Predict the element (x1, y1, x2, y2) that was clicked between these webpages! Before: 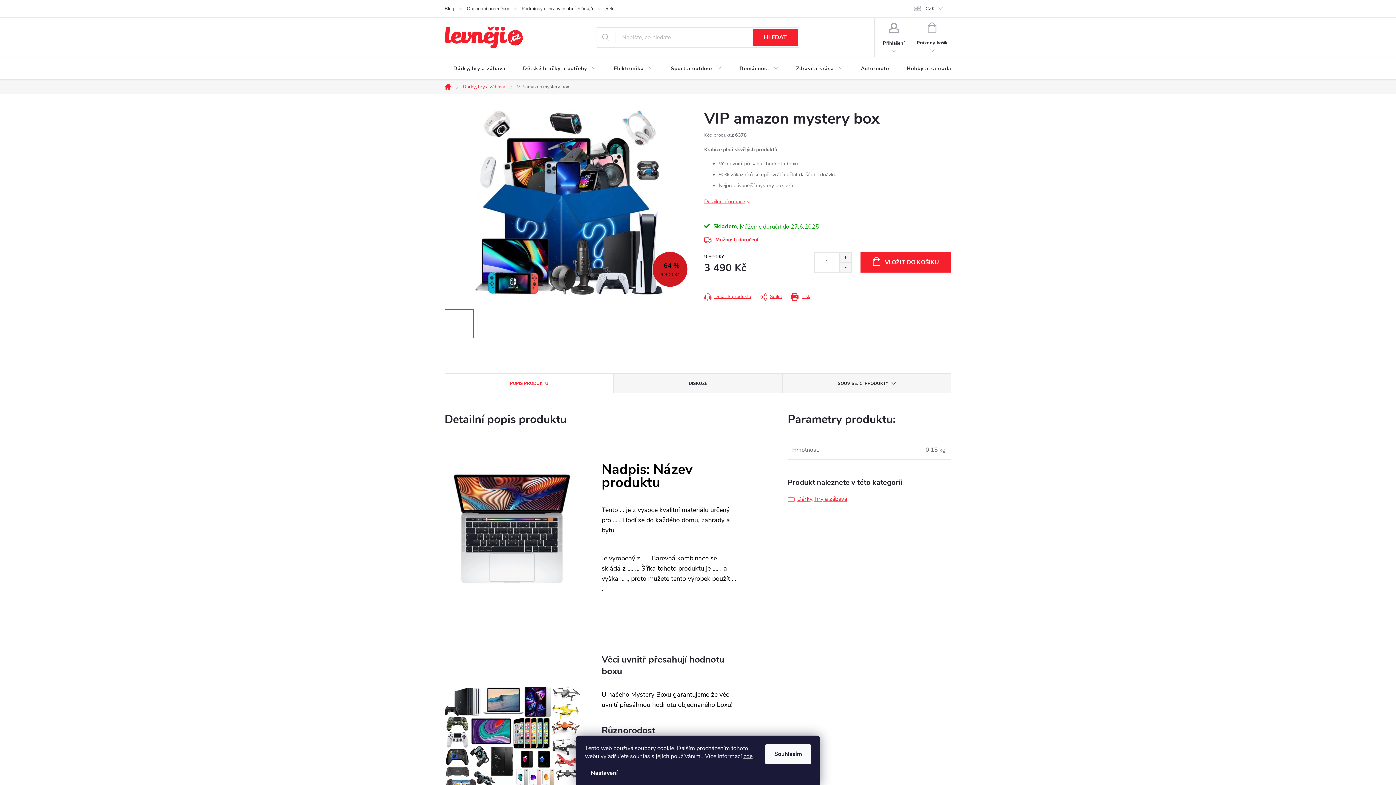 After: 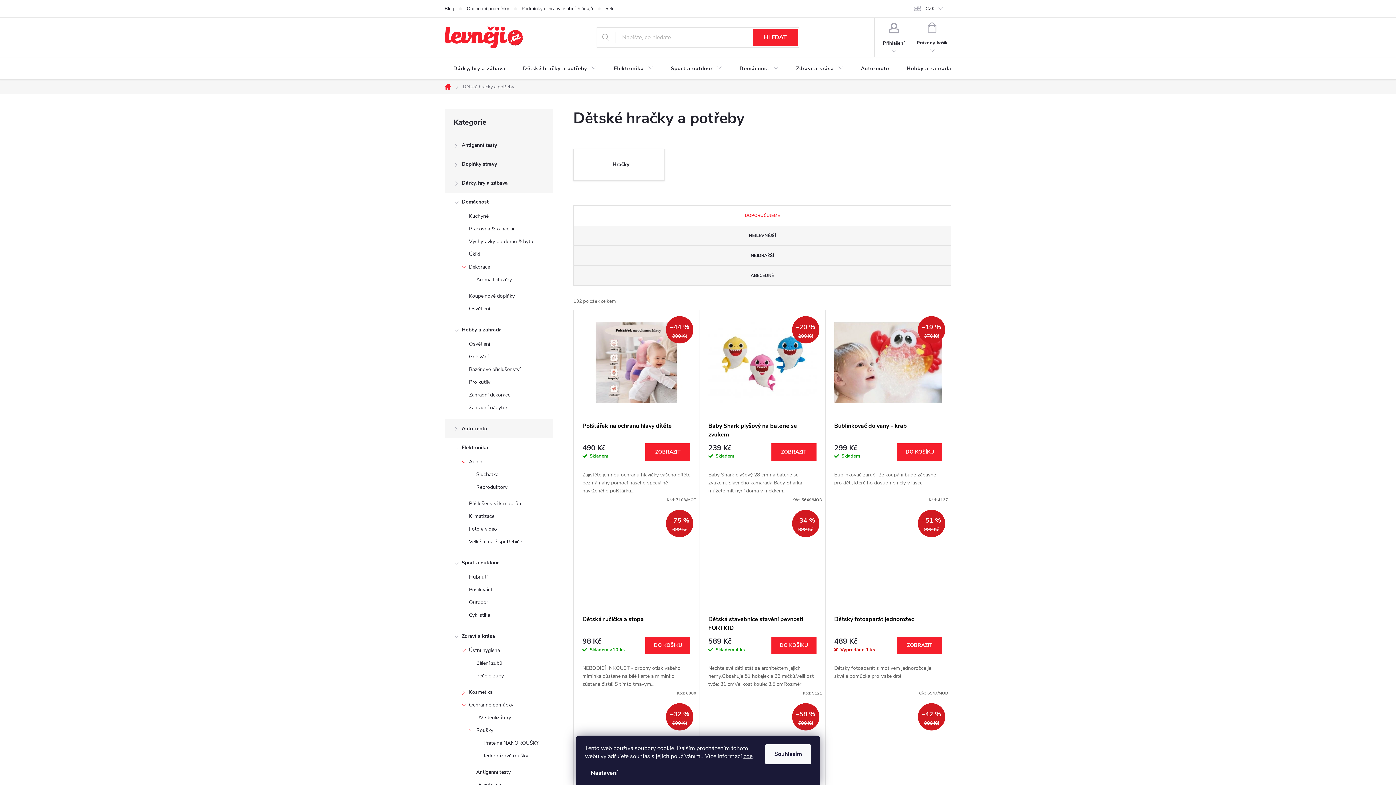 Action: label: Dětské hračky a potřeby bbox: (514, 57, 605, 80)